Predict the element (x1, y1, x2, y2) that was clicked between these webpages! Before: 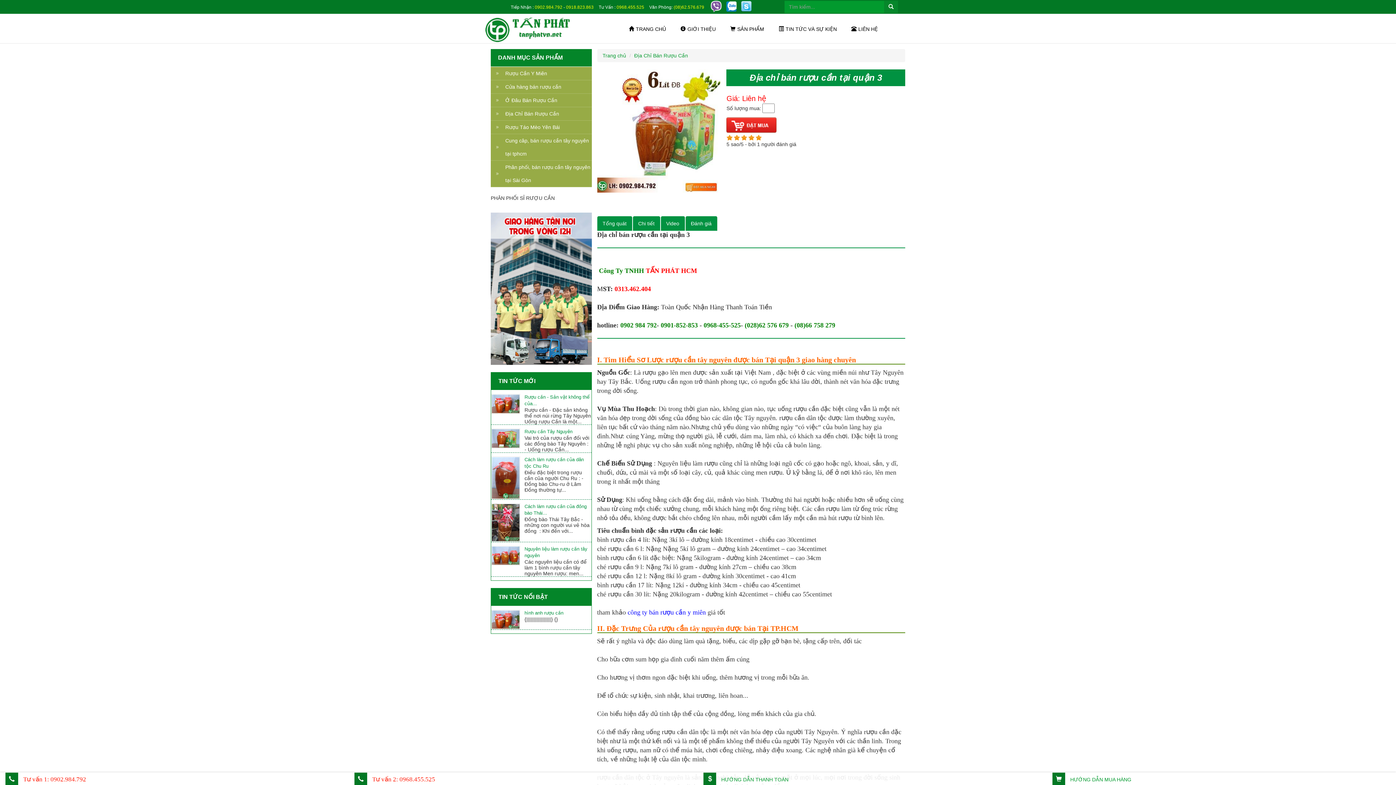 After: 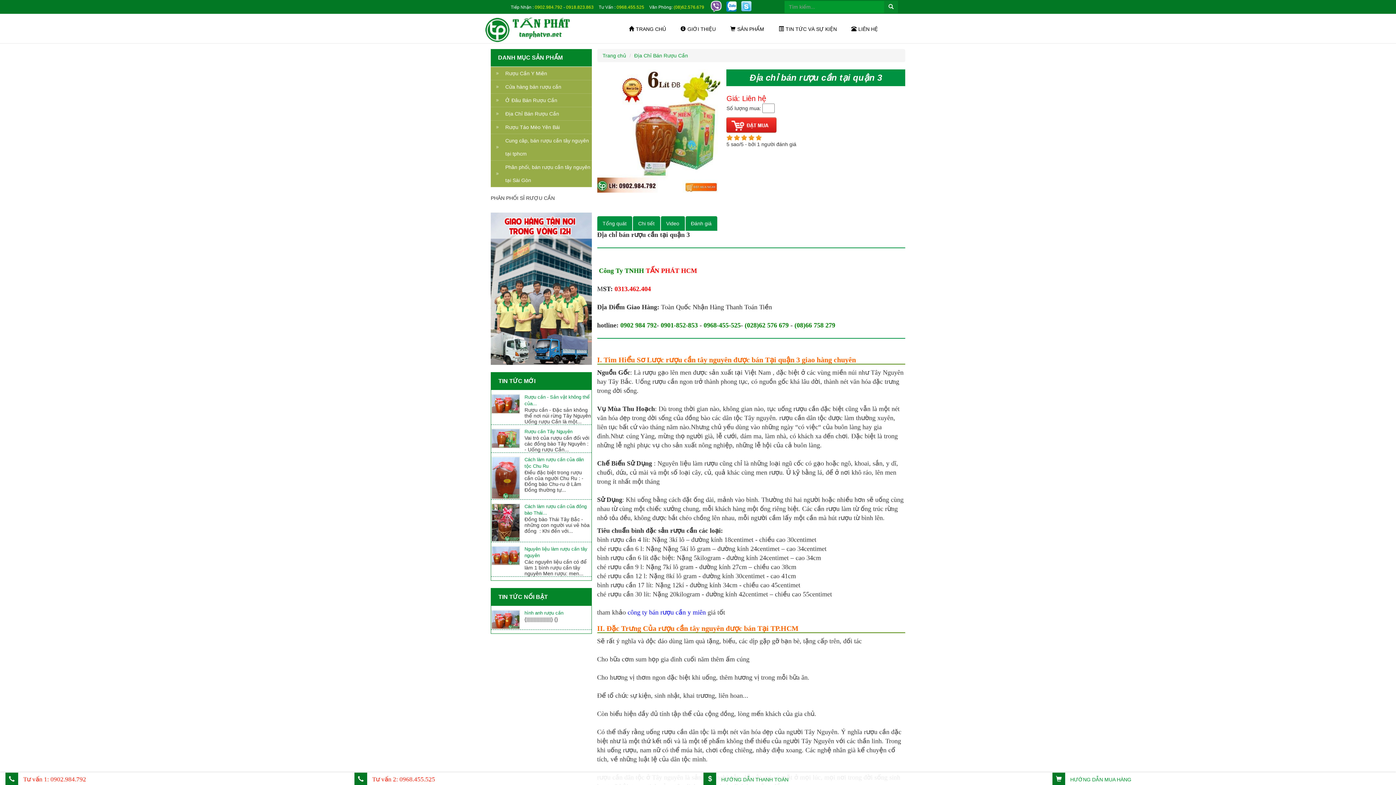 Action: label: (028)62 576 679 bbox: (744, 321, 788, 329)